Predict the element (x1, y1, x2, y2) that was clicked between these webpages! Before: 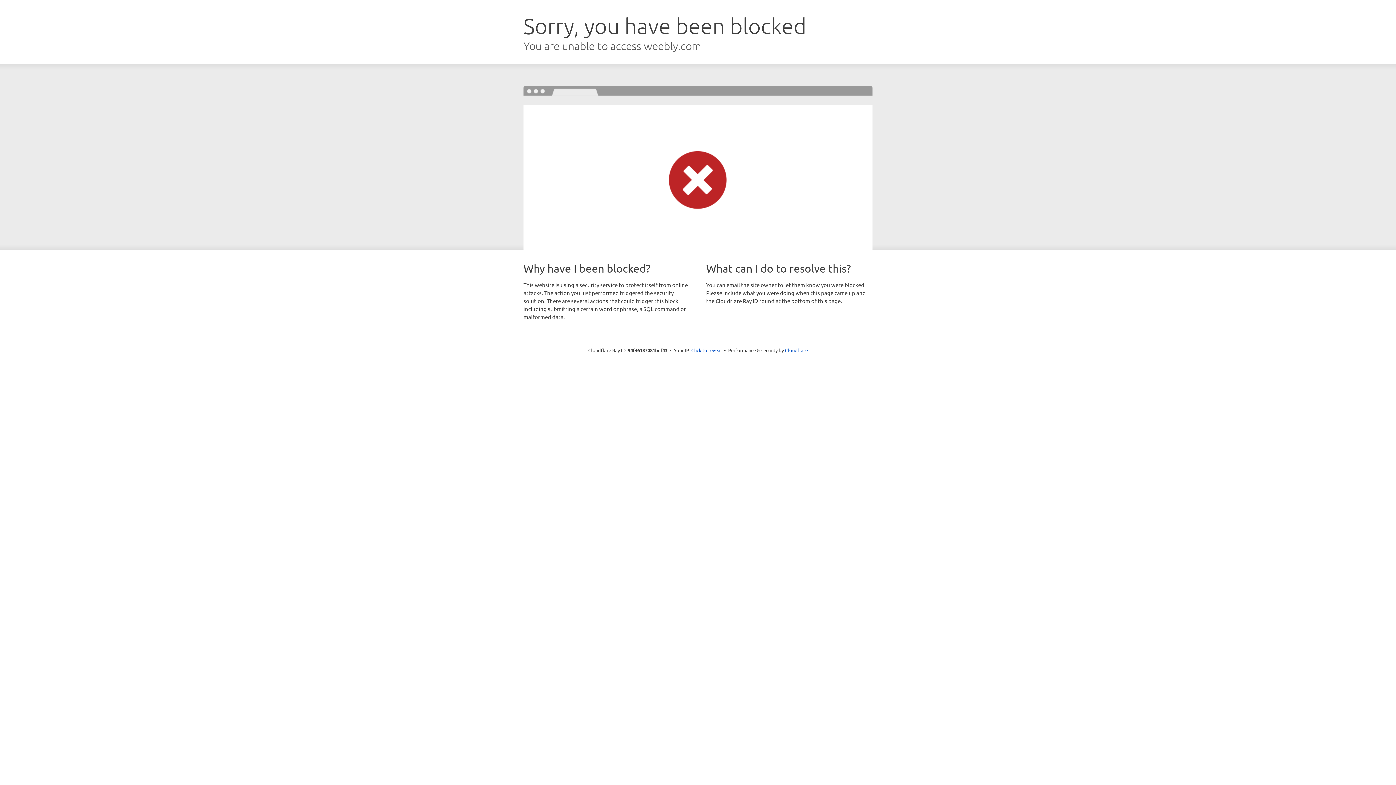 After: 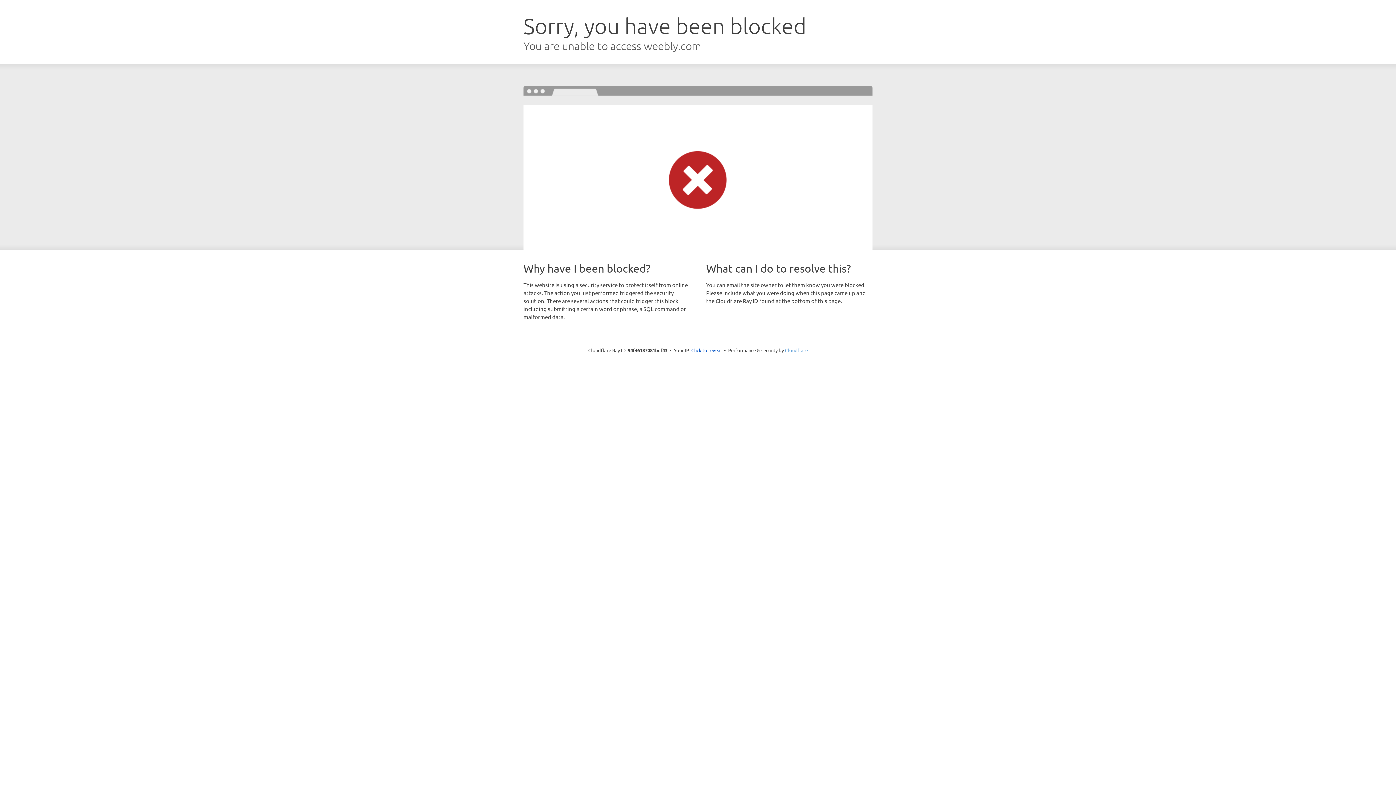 Action: label: Cloudflare bbox: (785, 347, 808, 353)